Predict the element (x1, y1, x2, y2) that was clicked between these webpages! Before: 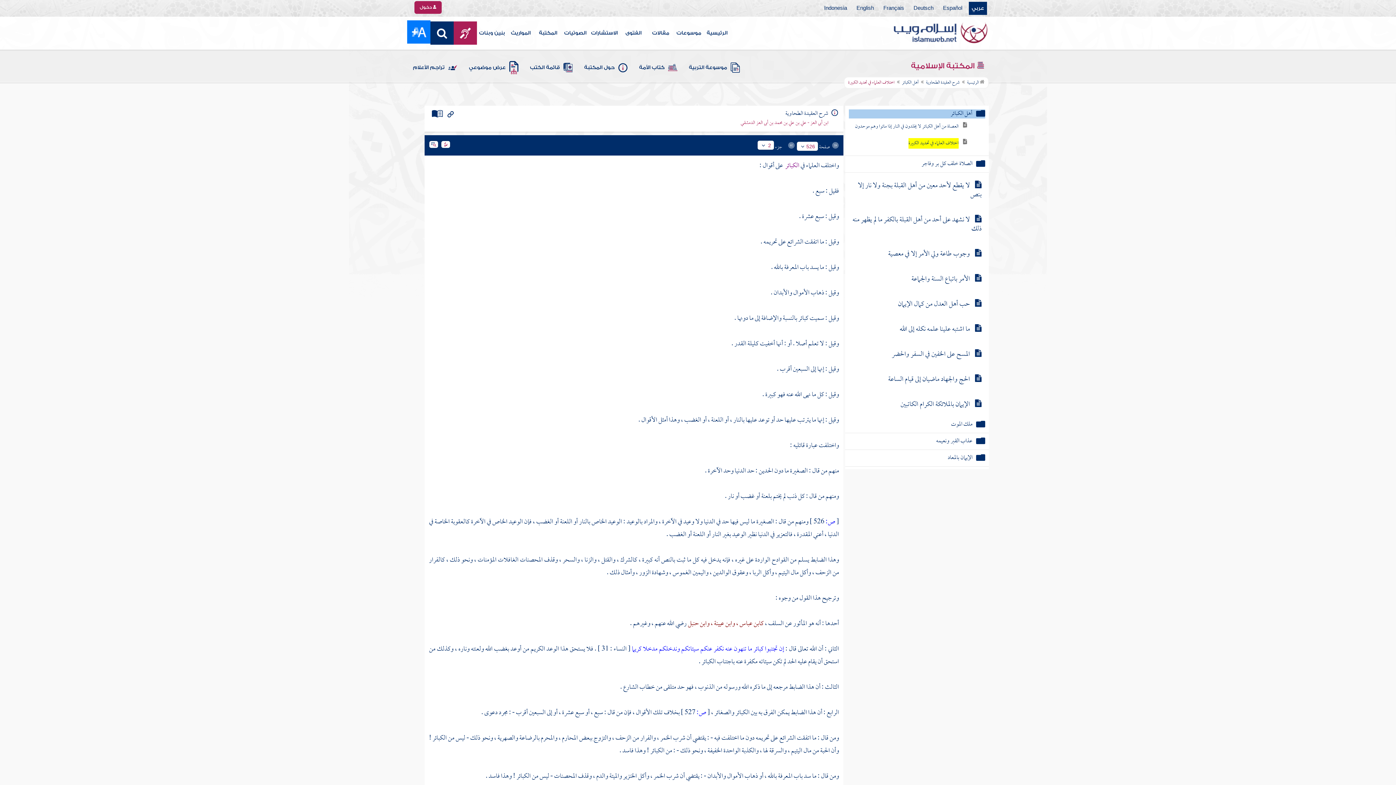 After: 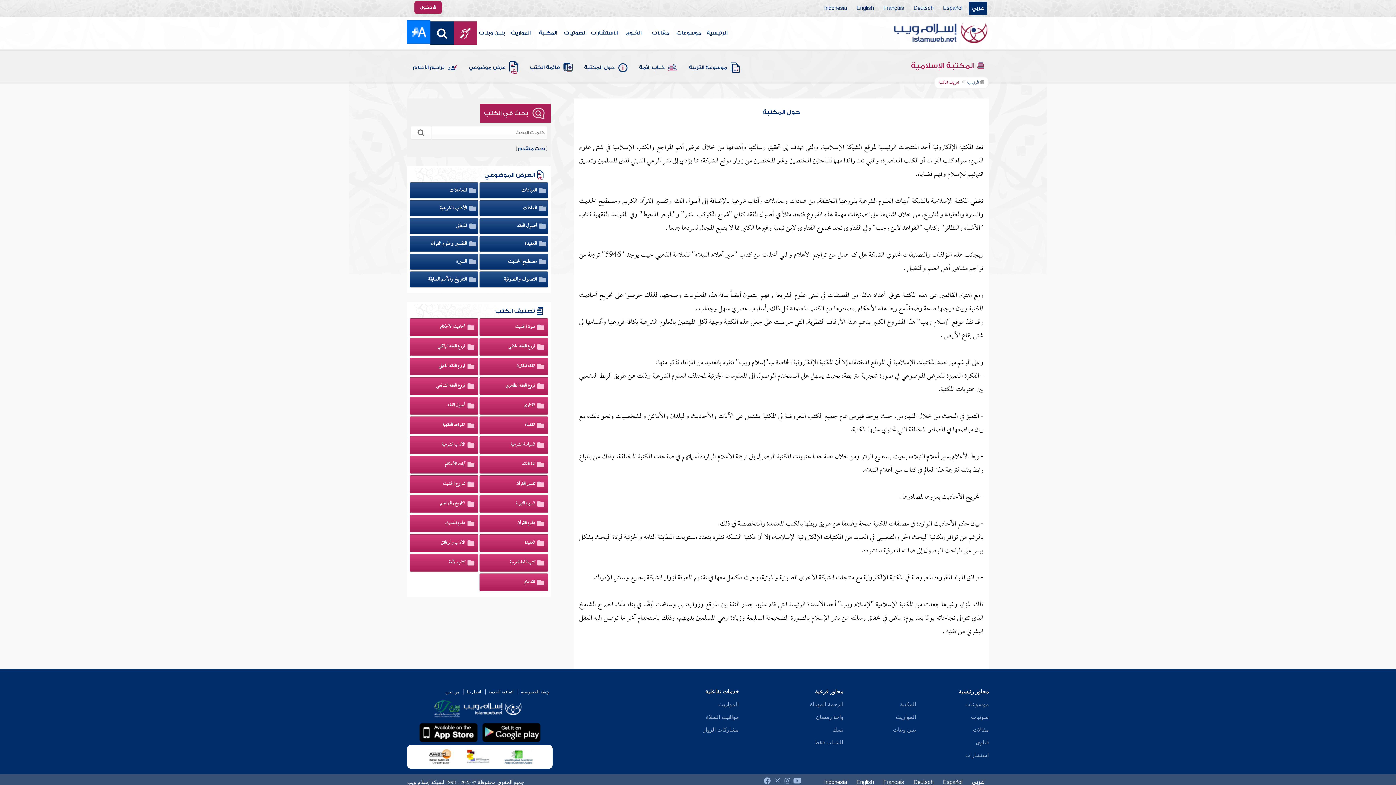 Action: bbox: (582, 57, 629, 78) label: حول المكتبة